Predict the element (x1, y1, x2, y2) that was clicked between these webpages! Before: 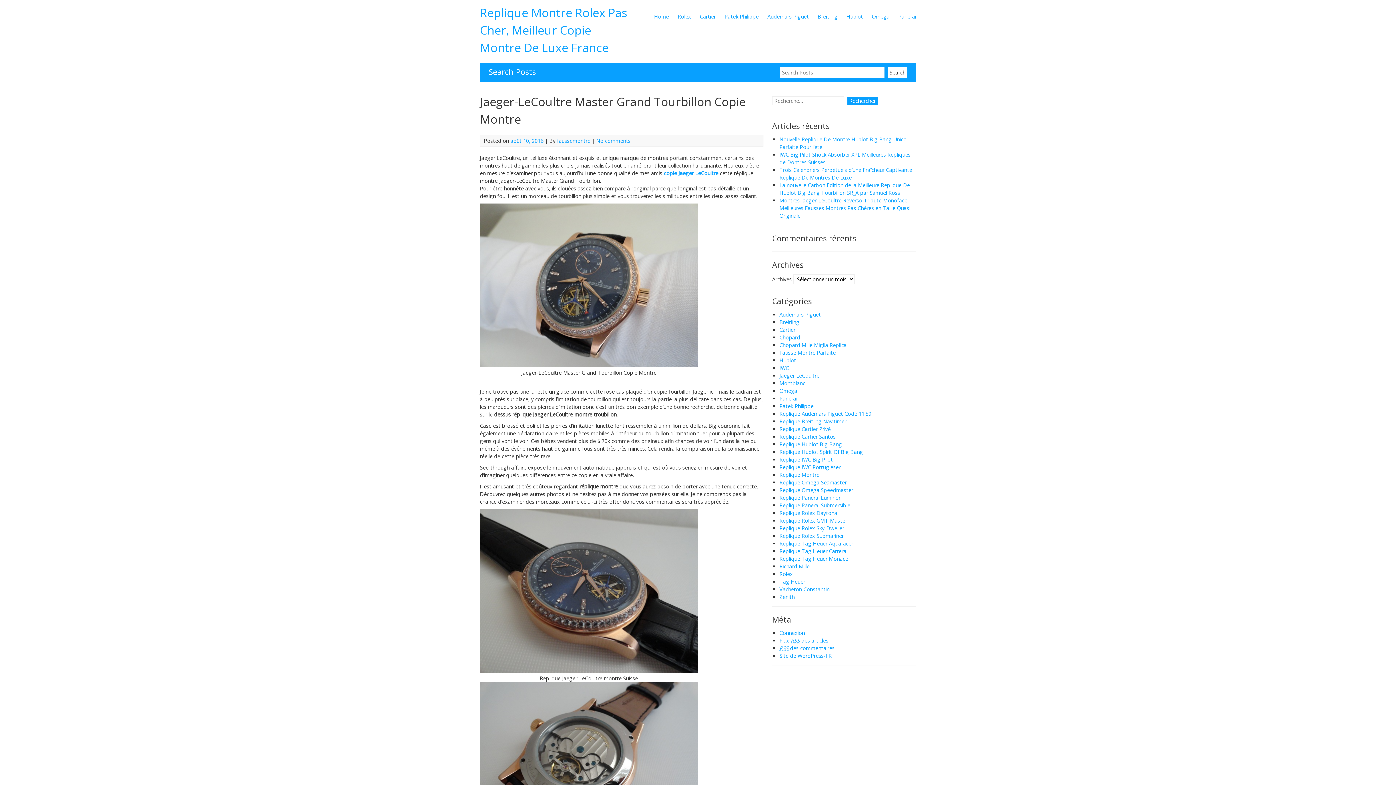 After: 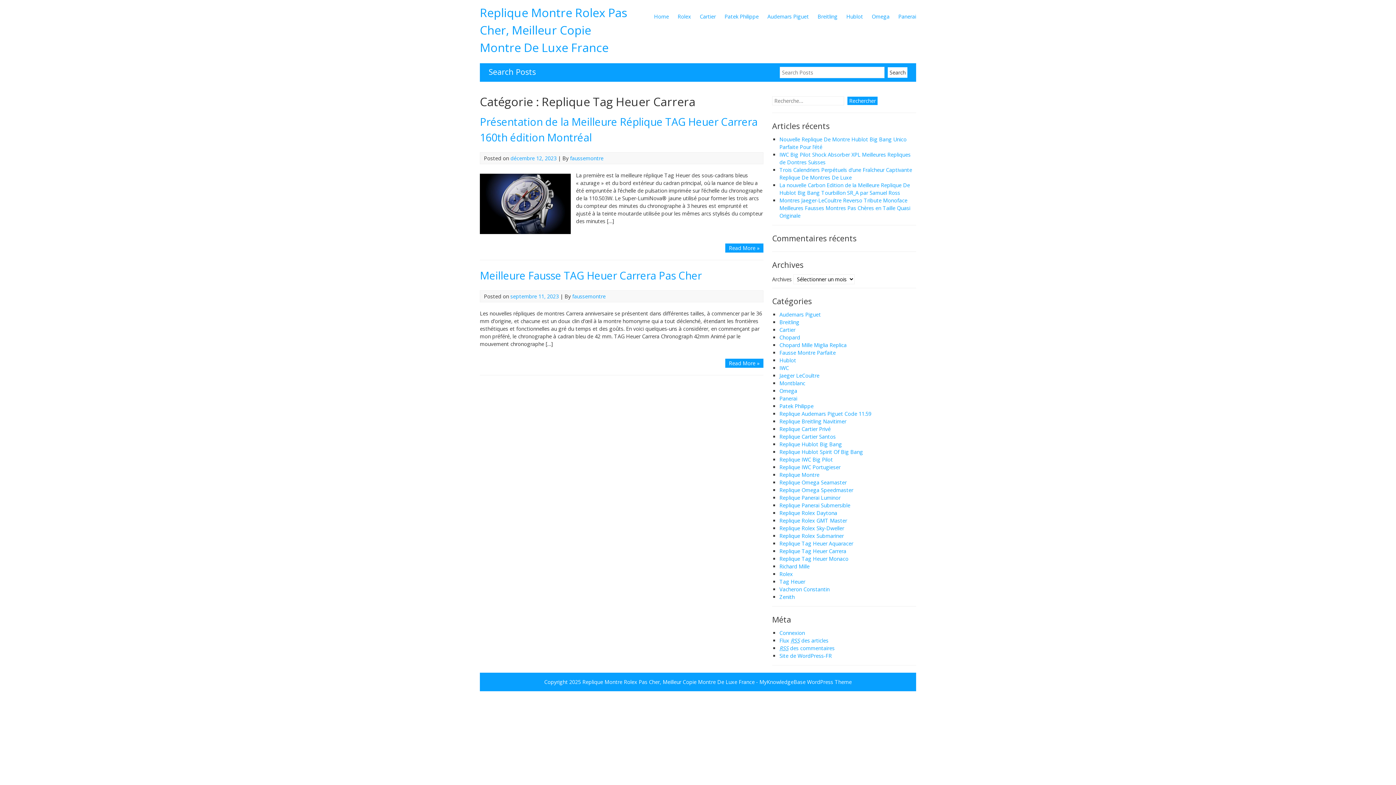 Action: bbox: (779, 548, 846, 554) label: Replique Tag Heuer Carrera